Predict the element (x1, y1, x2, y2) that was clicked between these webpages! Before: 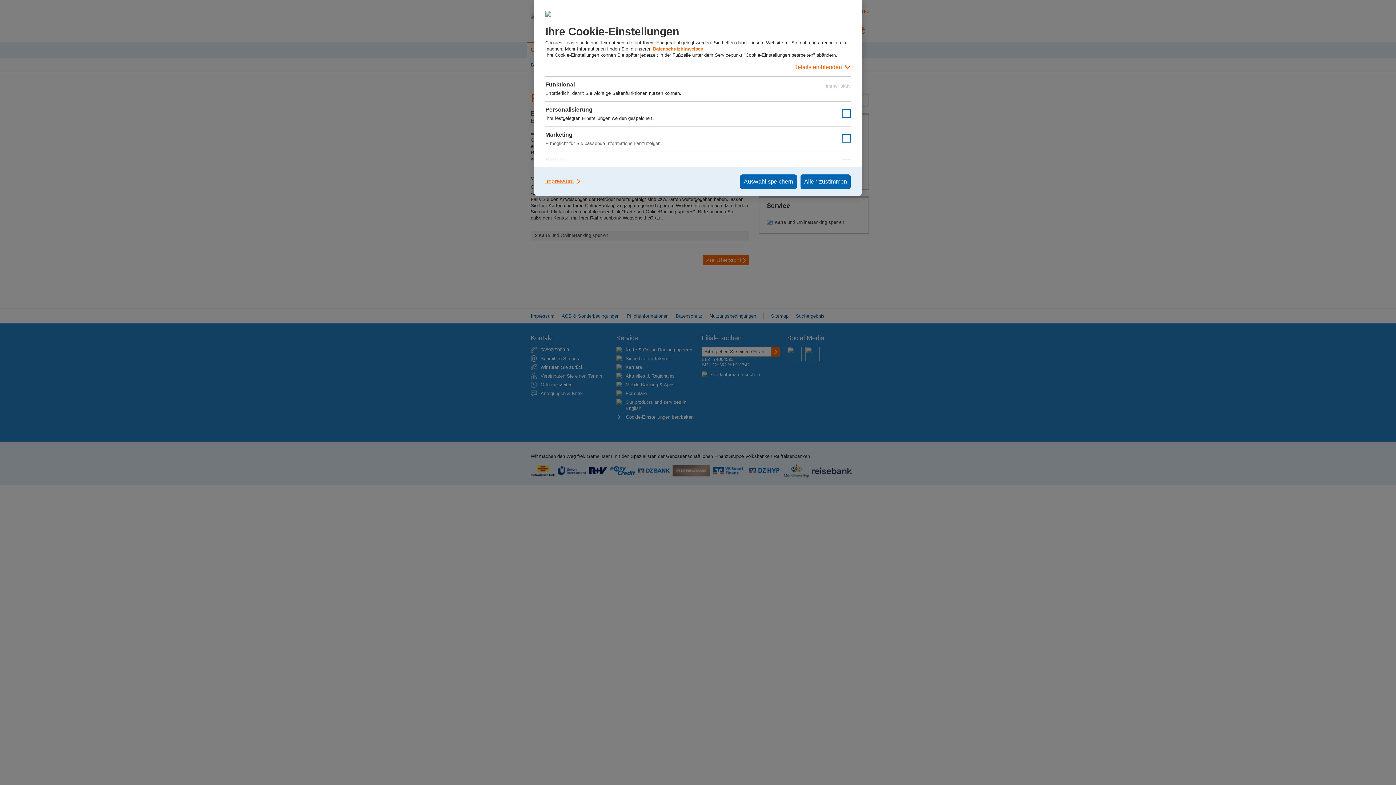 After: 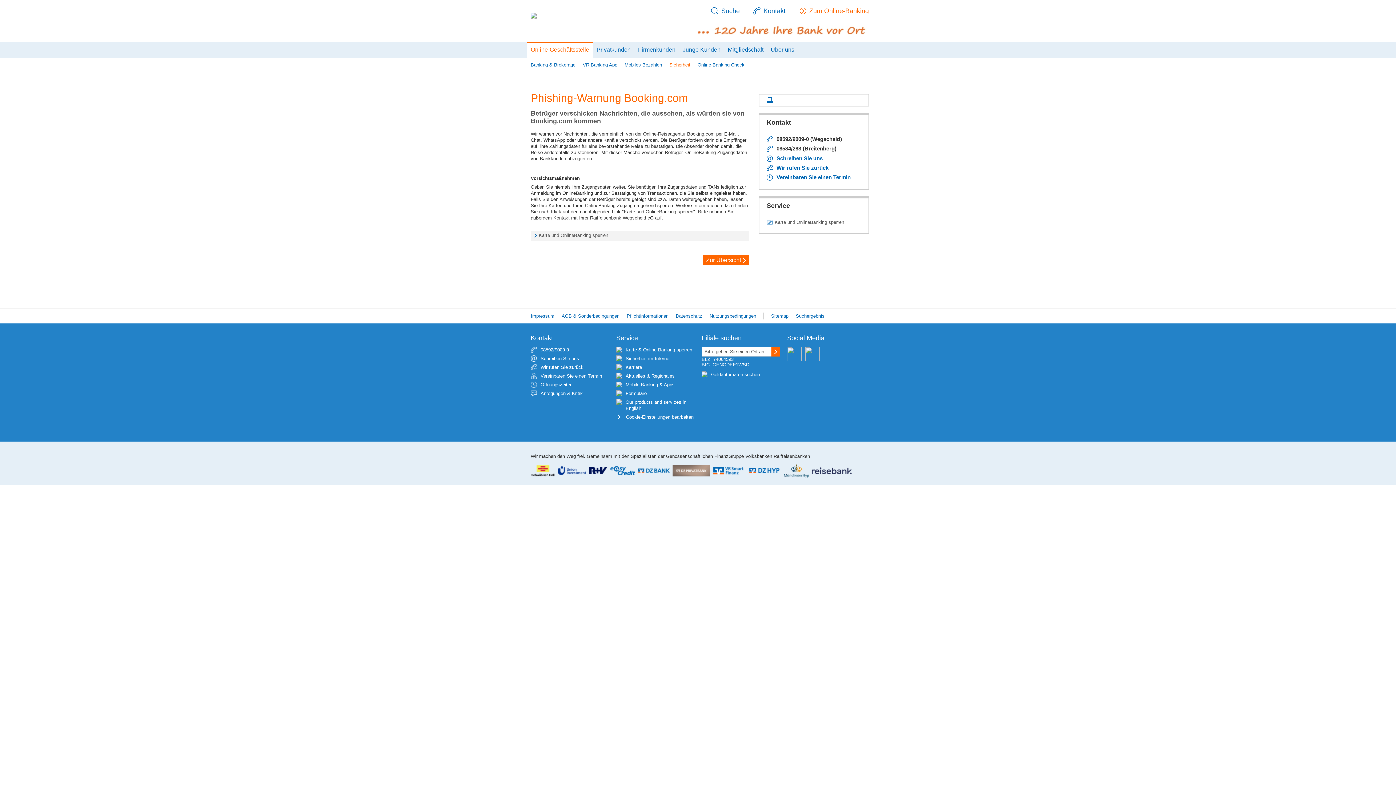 Action: label: Auswahl speichern bbox: (740, 174, 797, 189)